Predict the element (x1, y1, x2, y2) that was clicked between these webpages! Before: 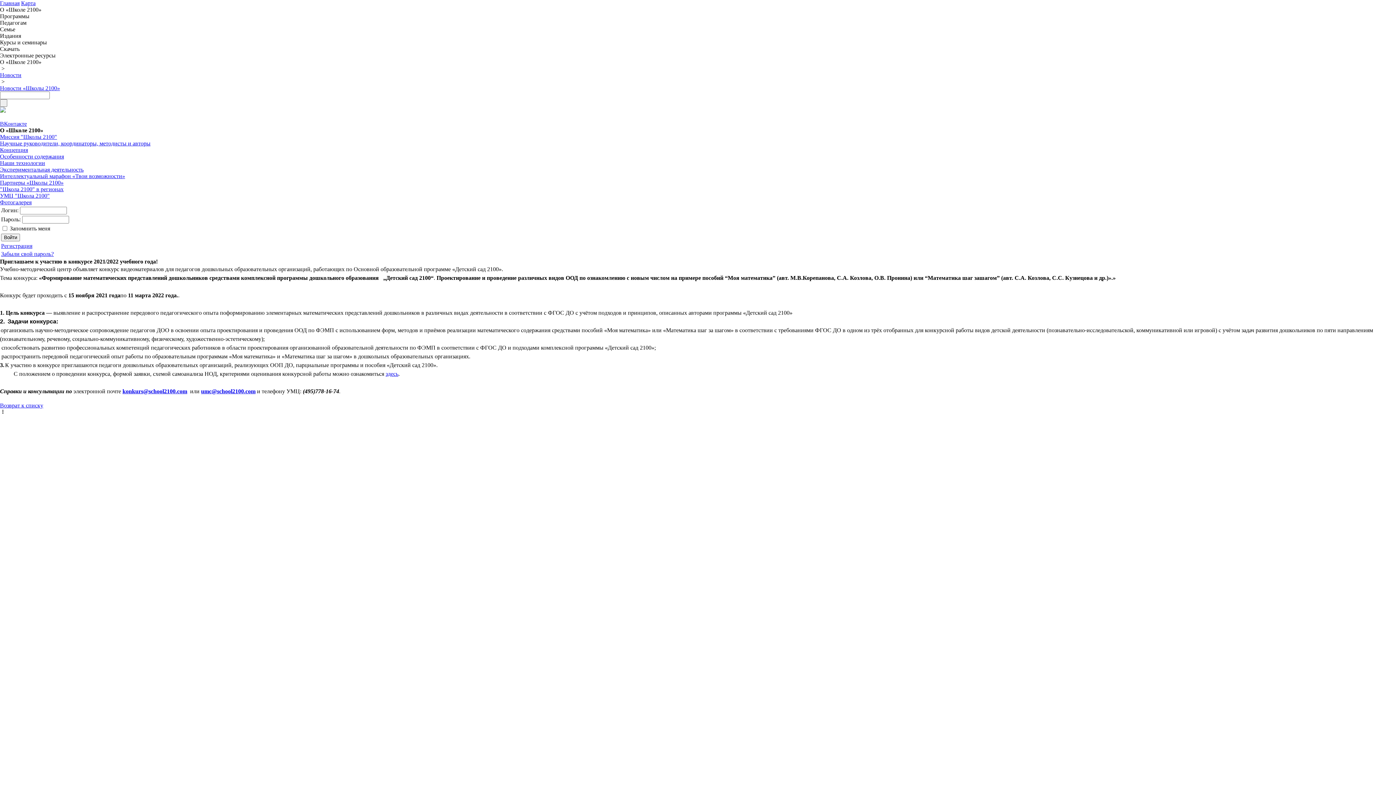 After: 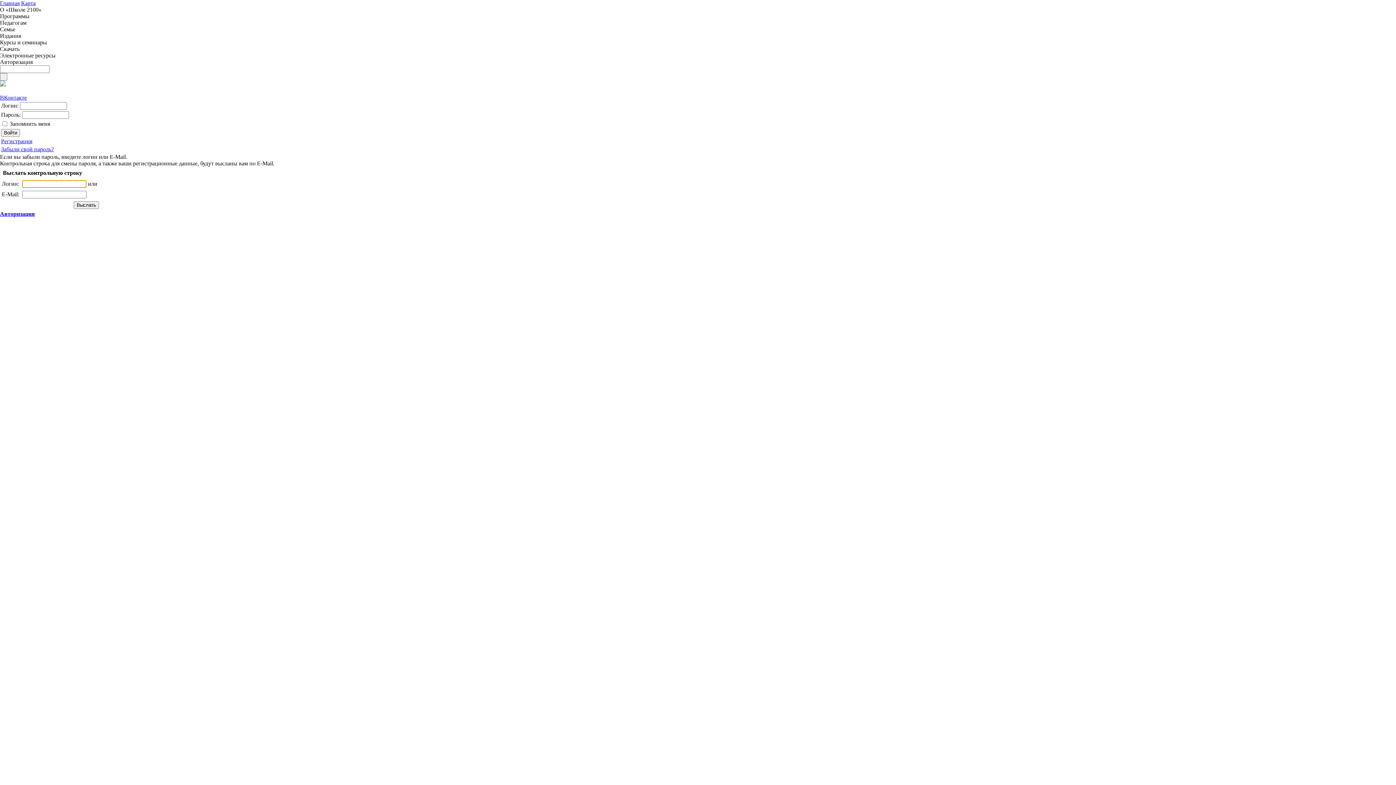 Action: bbox: (1, 250, 53, 257) label: Забыли свой пароль?